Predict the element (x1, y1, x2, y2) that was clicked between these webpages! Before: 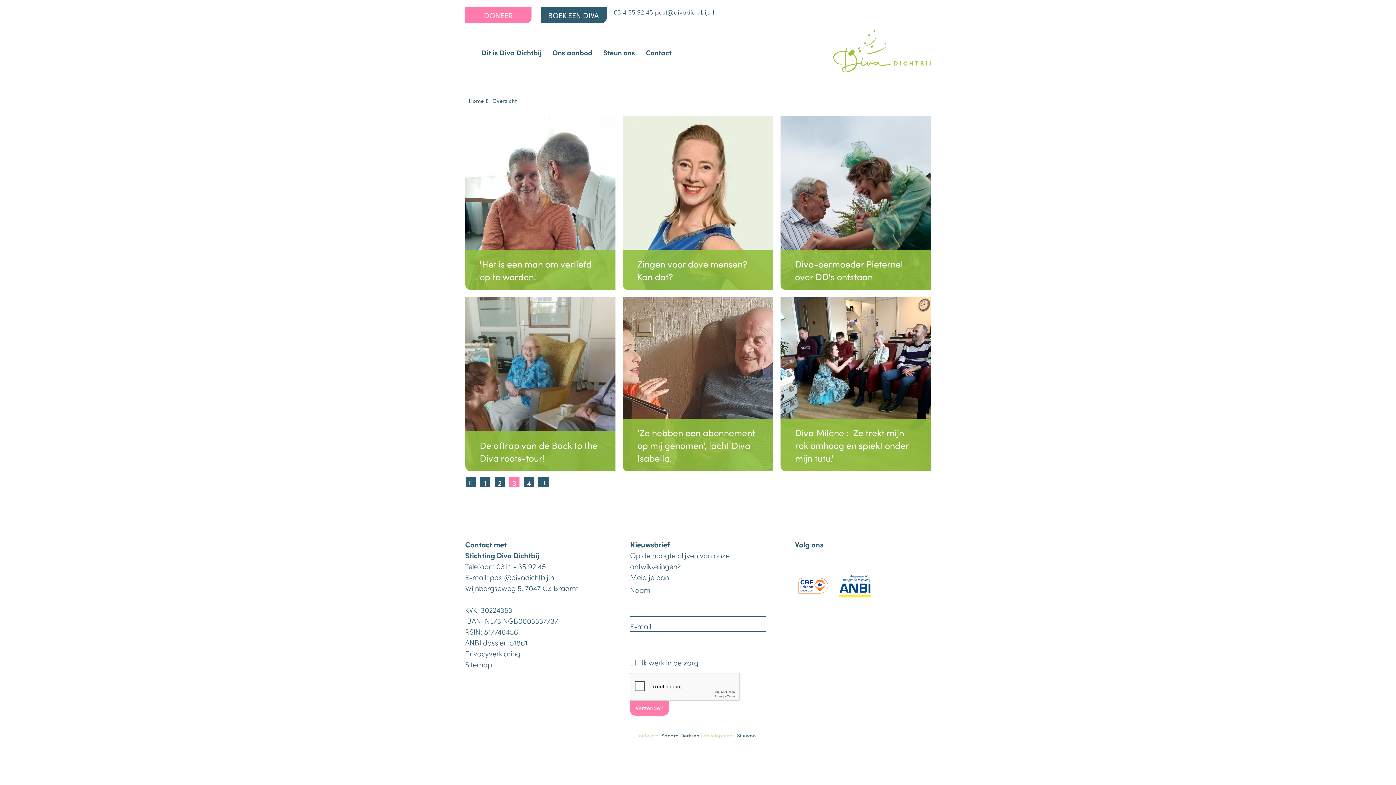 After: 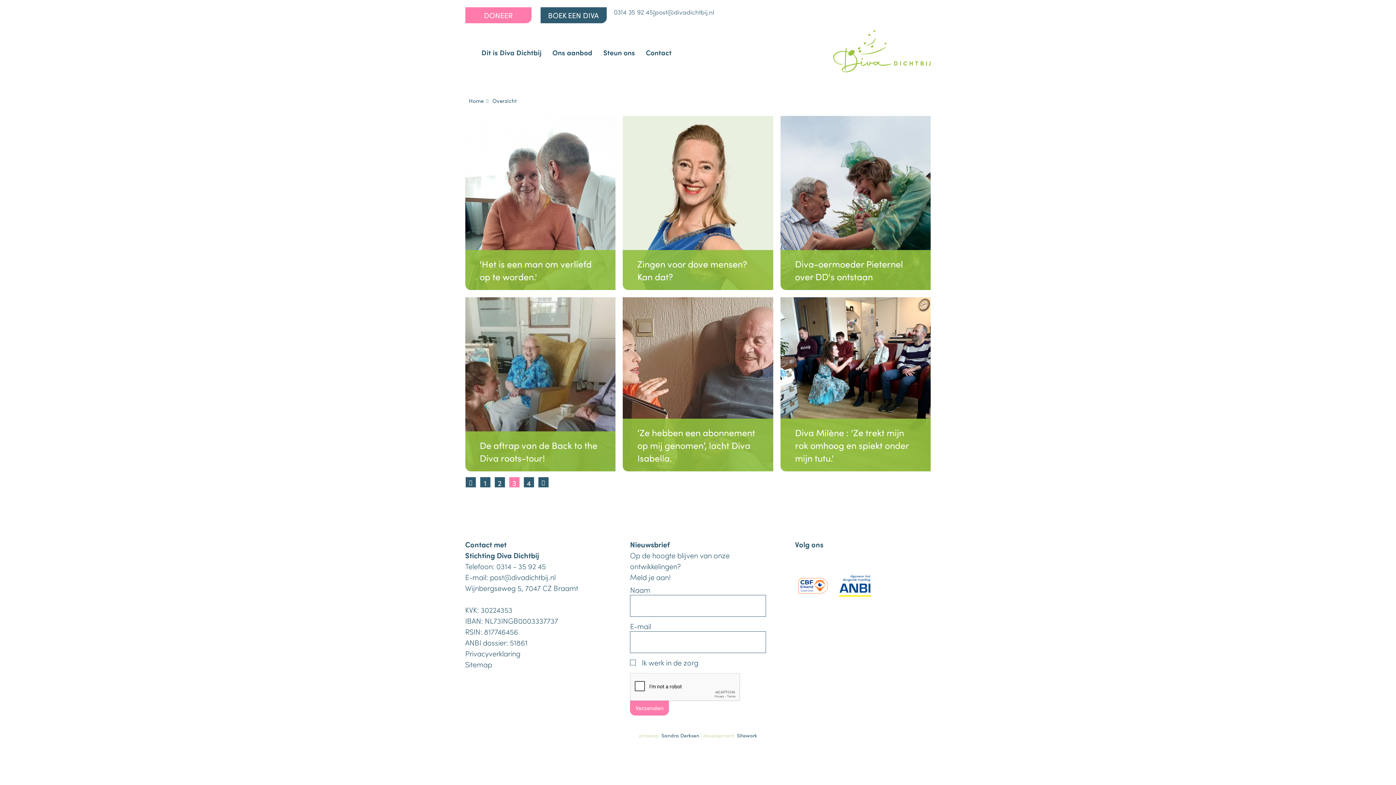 Action: bbox: (795, 575, 831, 597)